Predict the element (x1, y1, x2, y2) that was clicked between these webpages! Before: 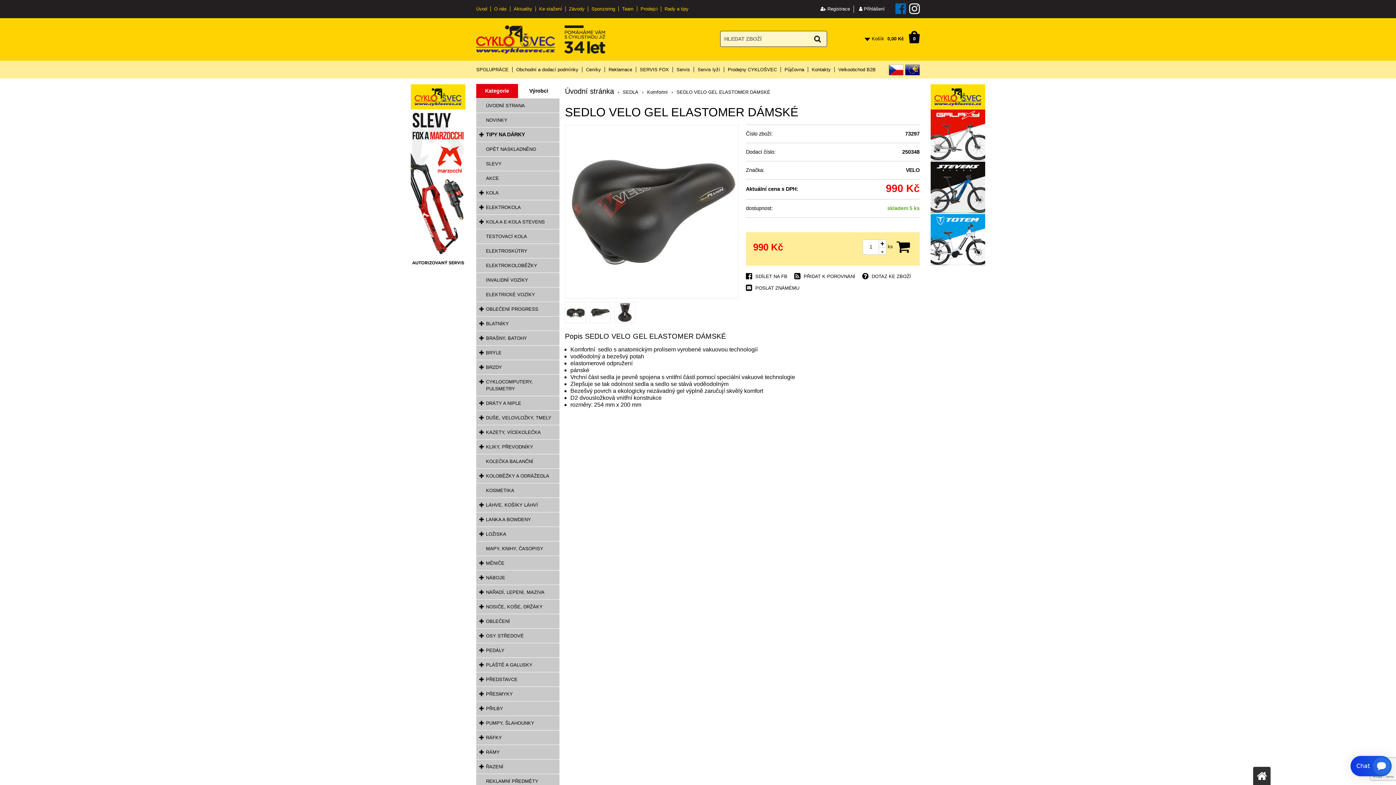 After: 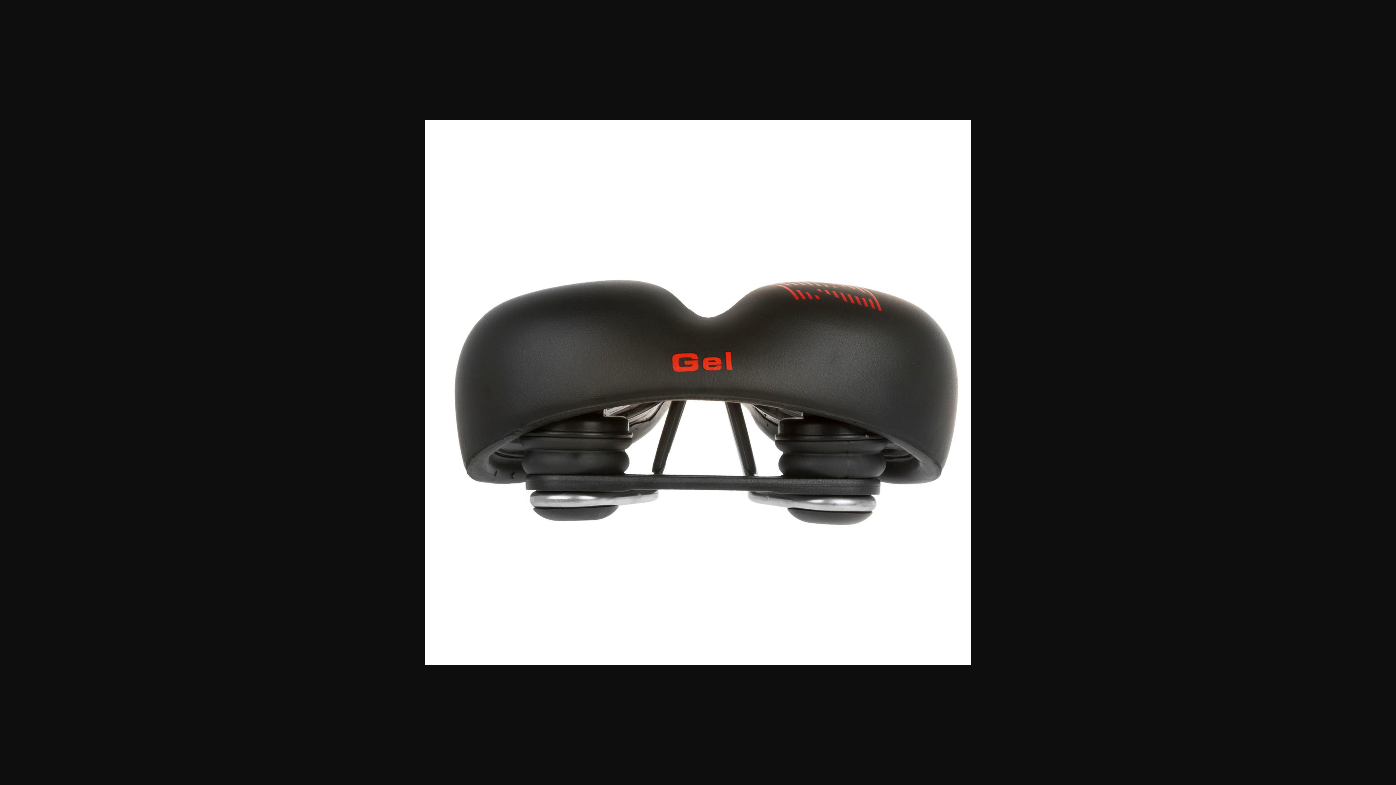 Action: bbox: (565, 302, 585, 322)